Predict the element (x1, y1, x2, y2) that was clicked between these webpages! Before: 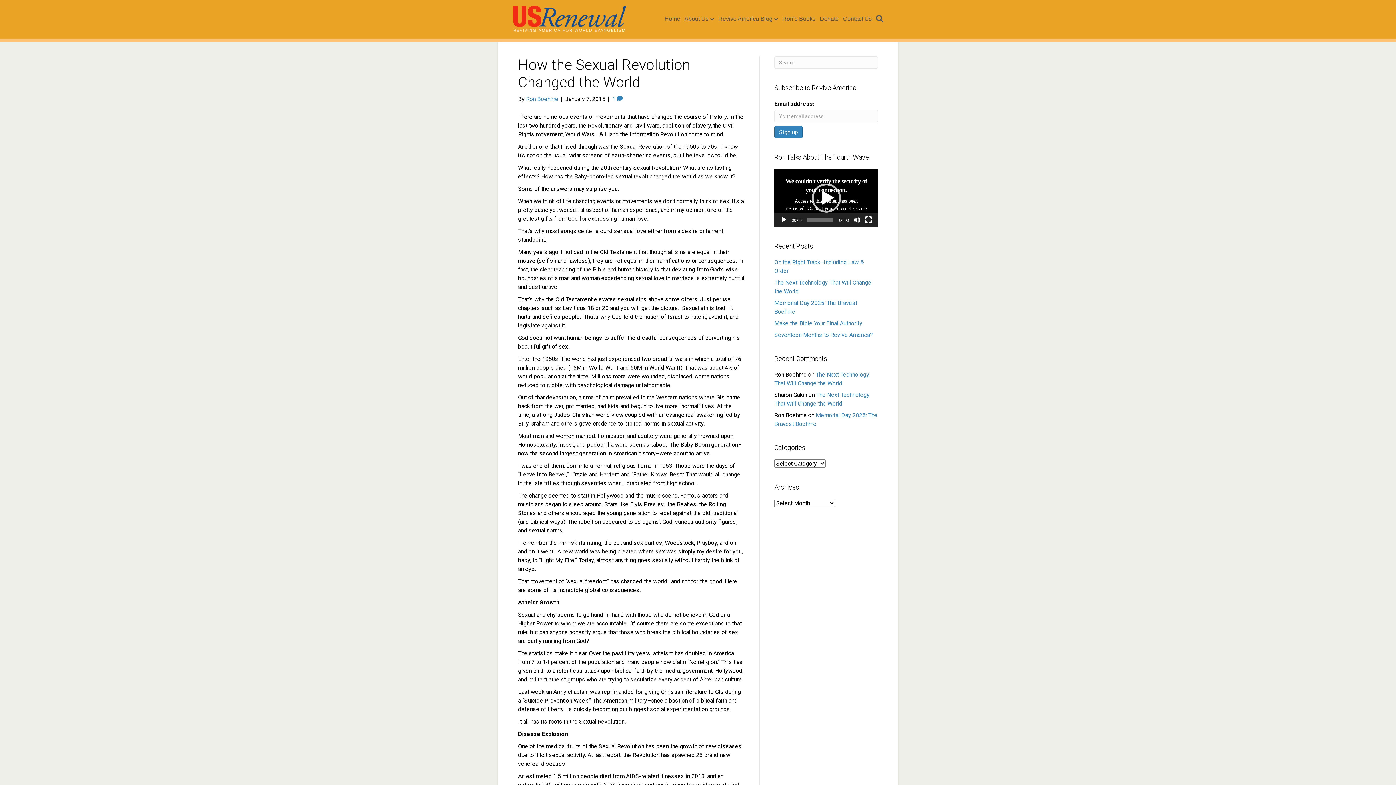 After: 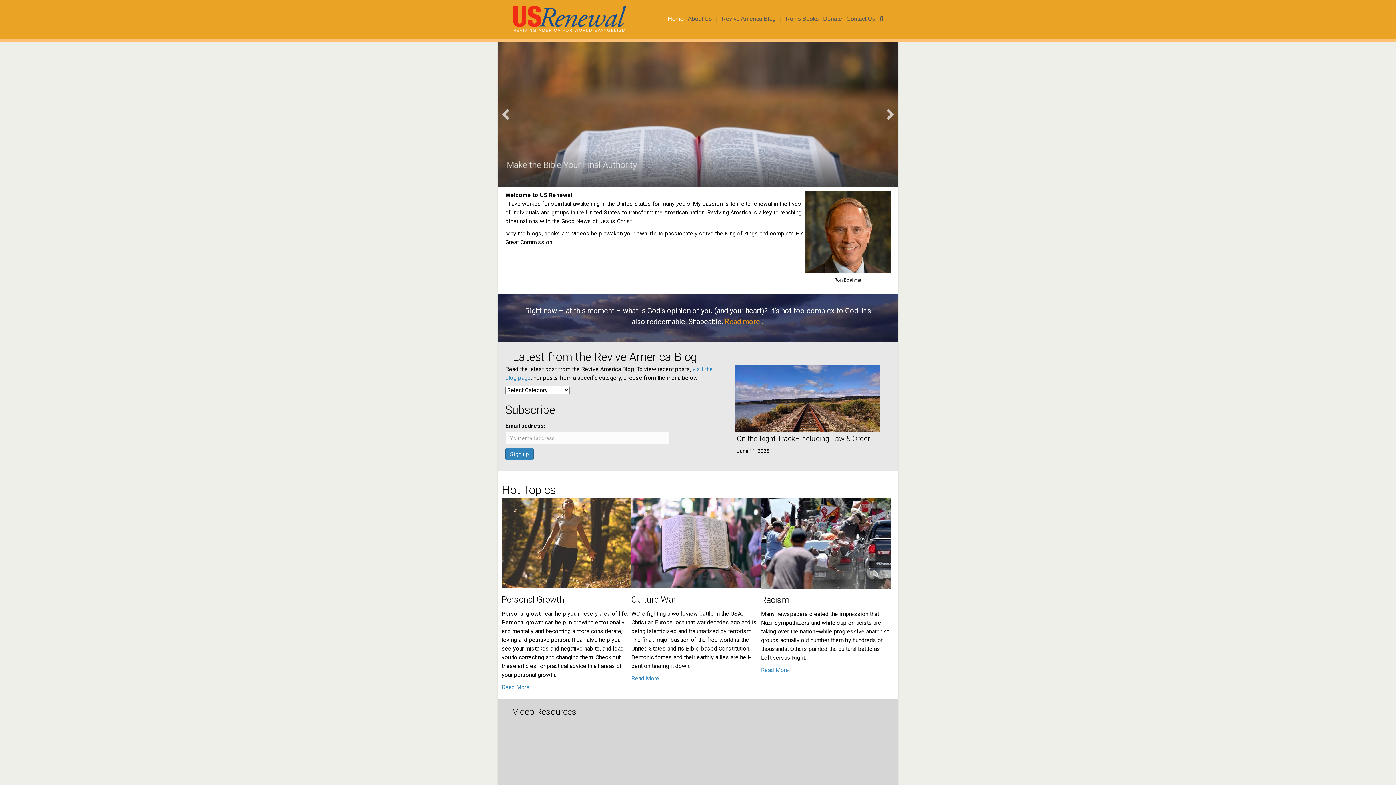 Action: label: Ron Boehme bbox: (526, 95, 558, 102)